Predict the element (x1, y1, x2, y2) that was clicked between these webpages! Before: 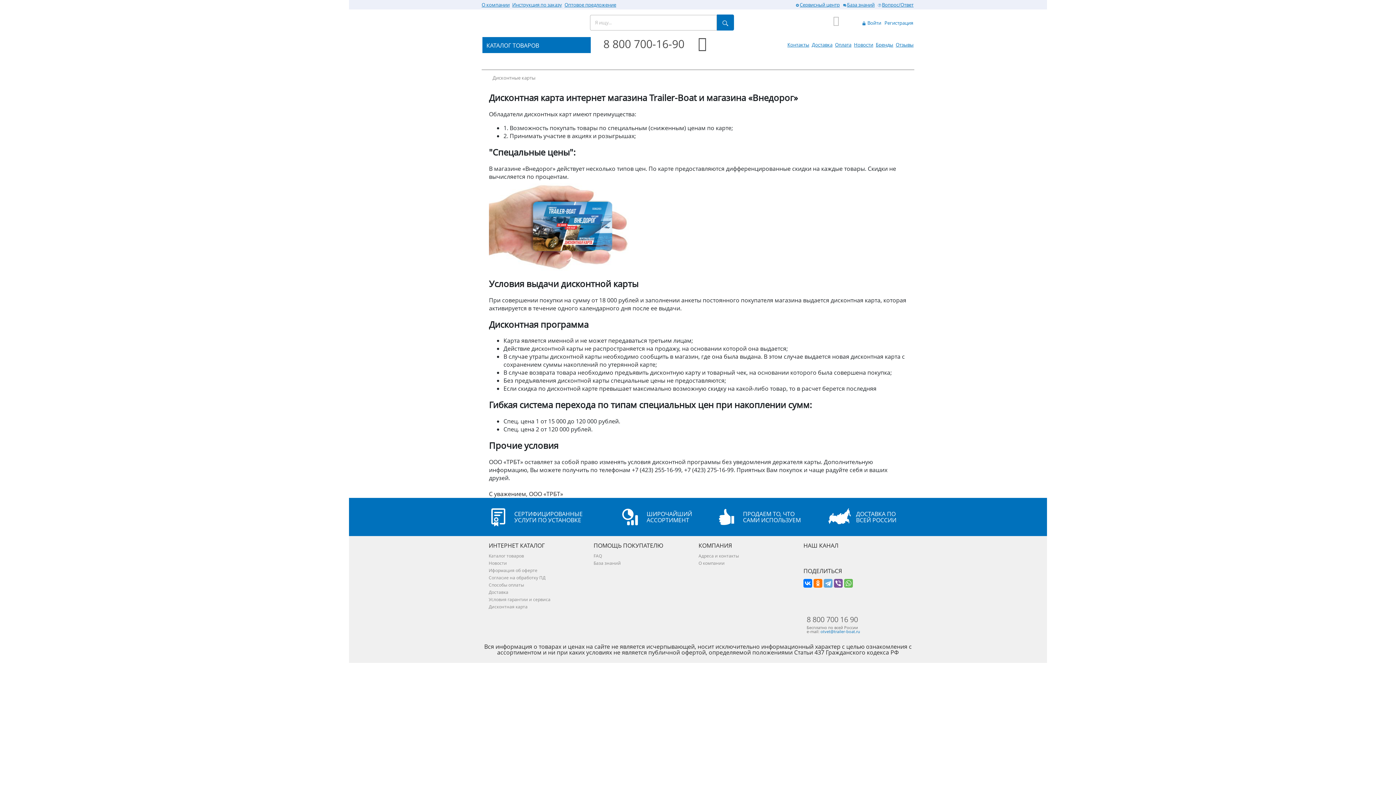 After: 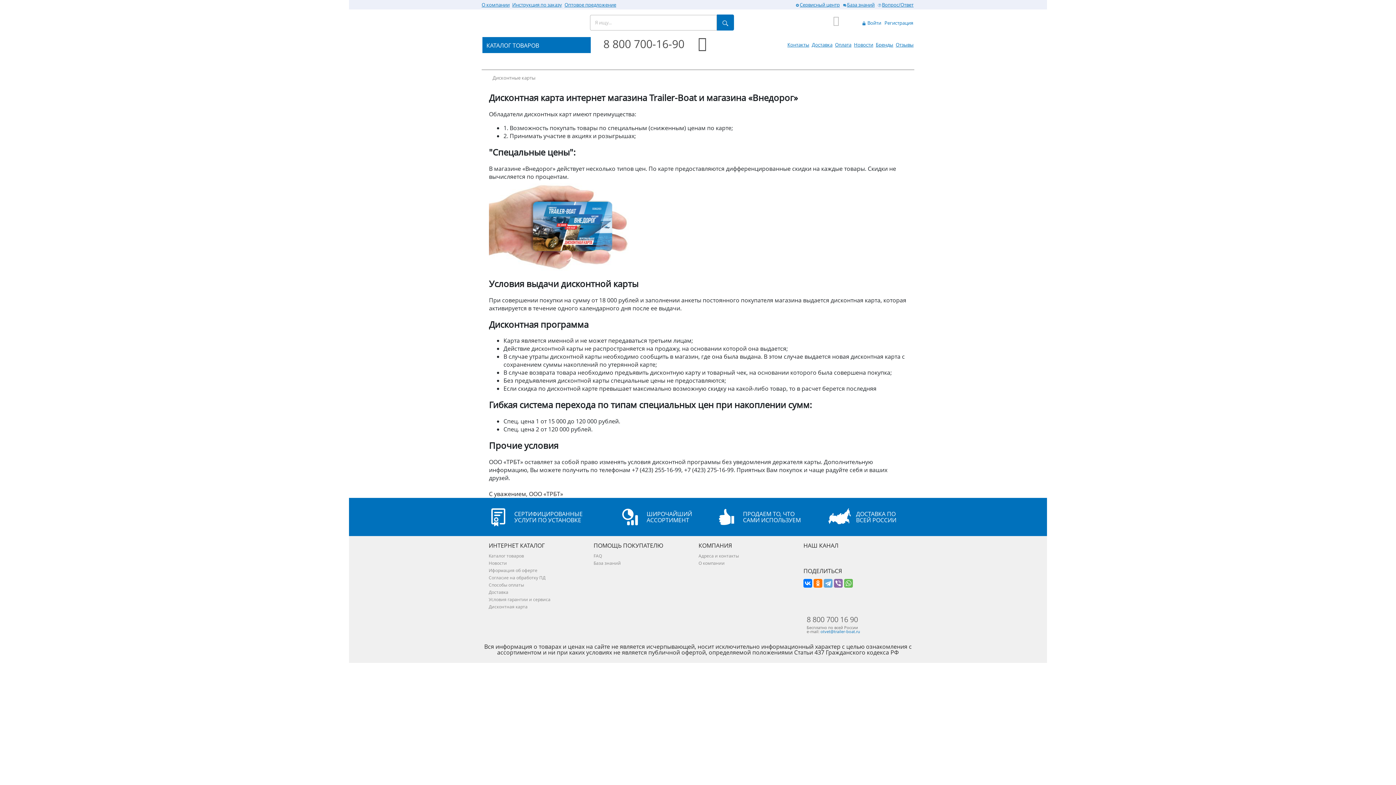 Action: bbox: (834, 579, 842, 588)